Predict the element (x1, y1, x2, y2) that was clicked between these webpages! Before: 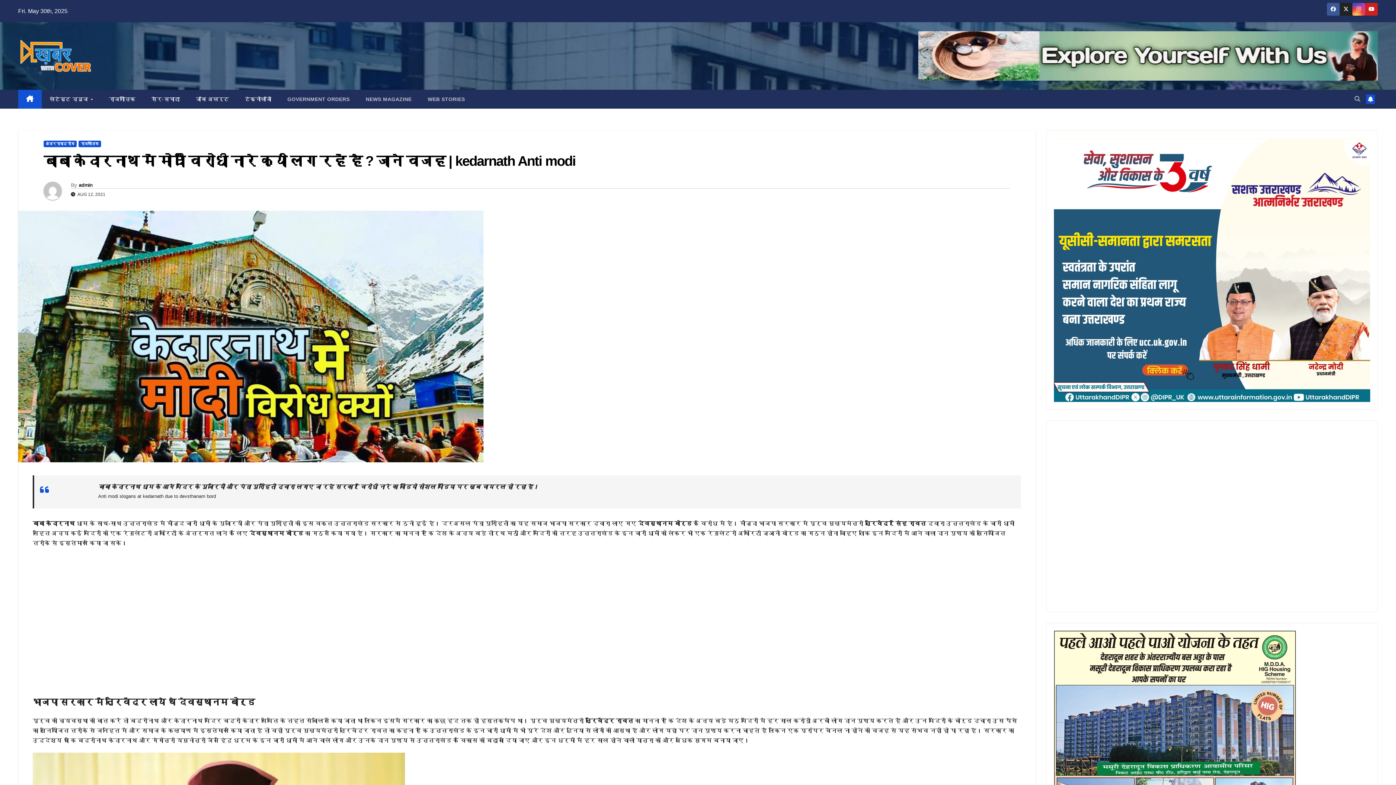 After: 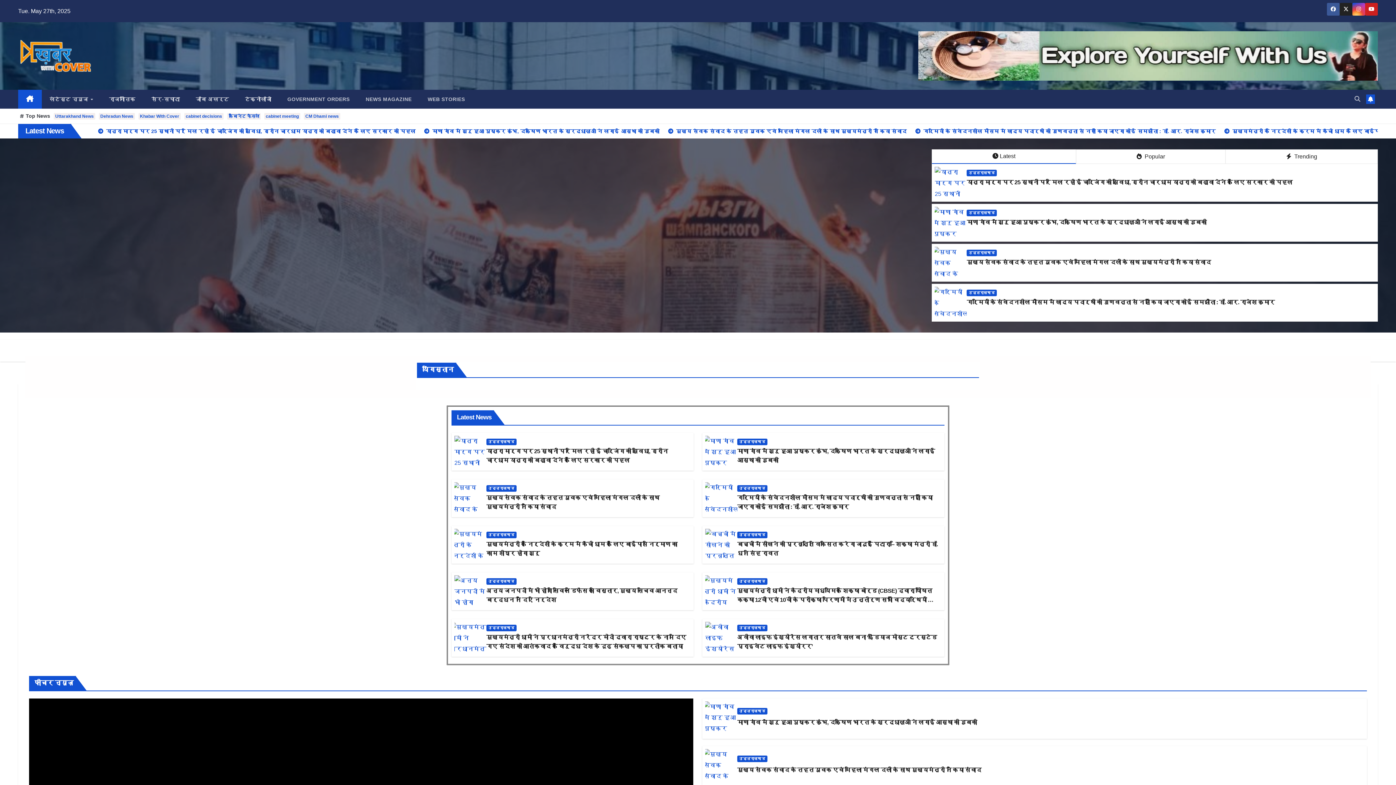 Action: bbox: (18, 89, 41, 108)